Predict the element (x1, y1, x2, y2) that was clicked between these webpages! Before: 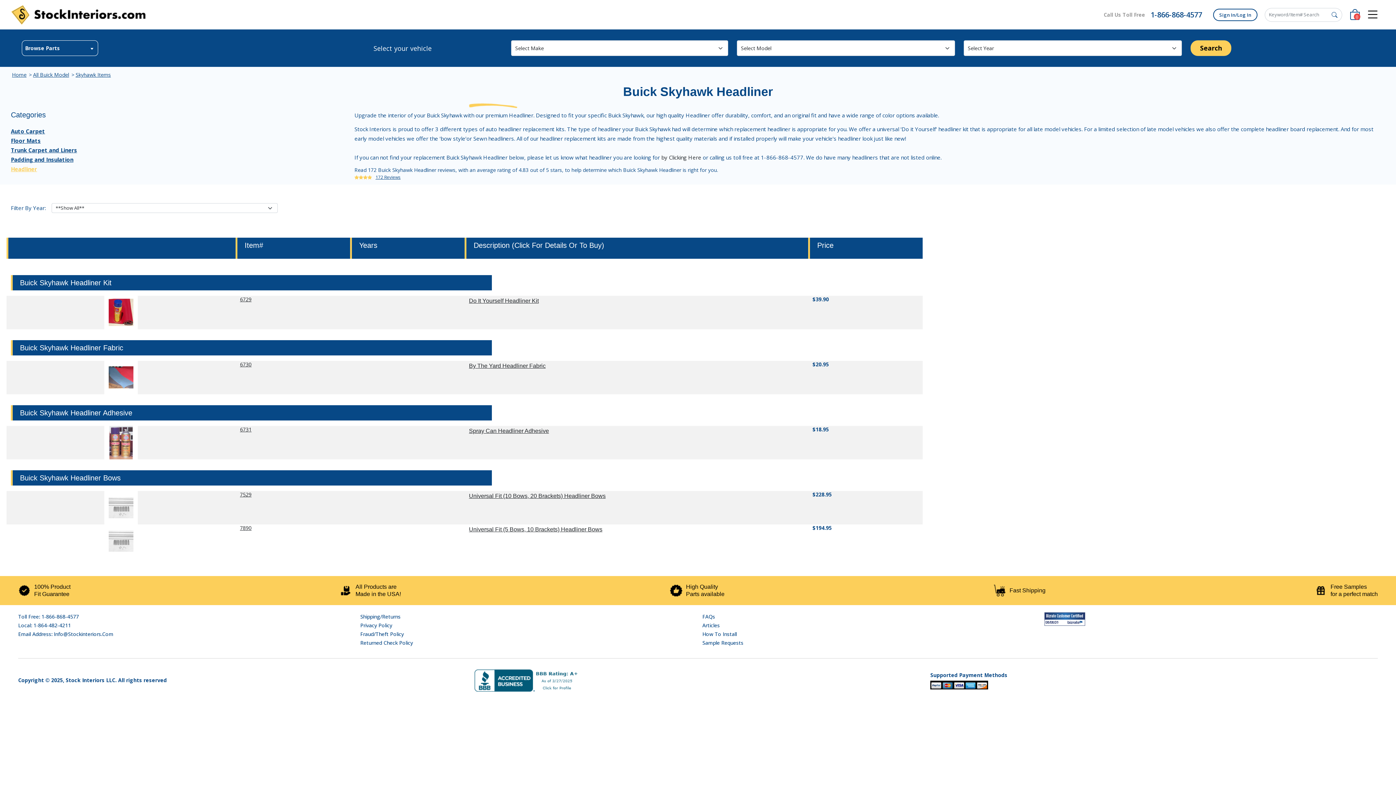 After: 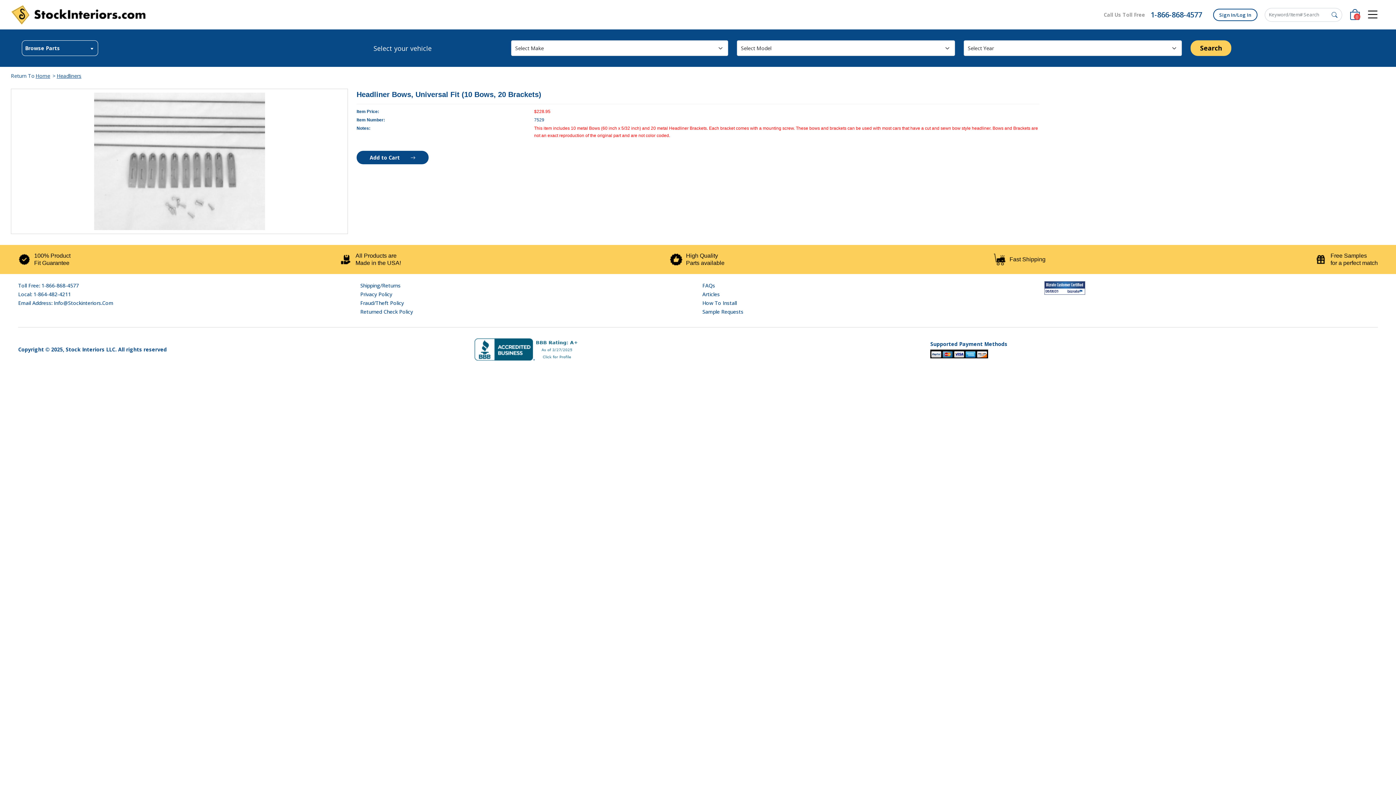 Action: bbox: (469, 491, 804, 501) label: Universal Fit (10 Bows, 20 Brackets) Headliner Bows